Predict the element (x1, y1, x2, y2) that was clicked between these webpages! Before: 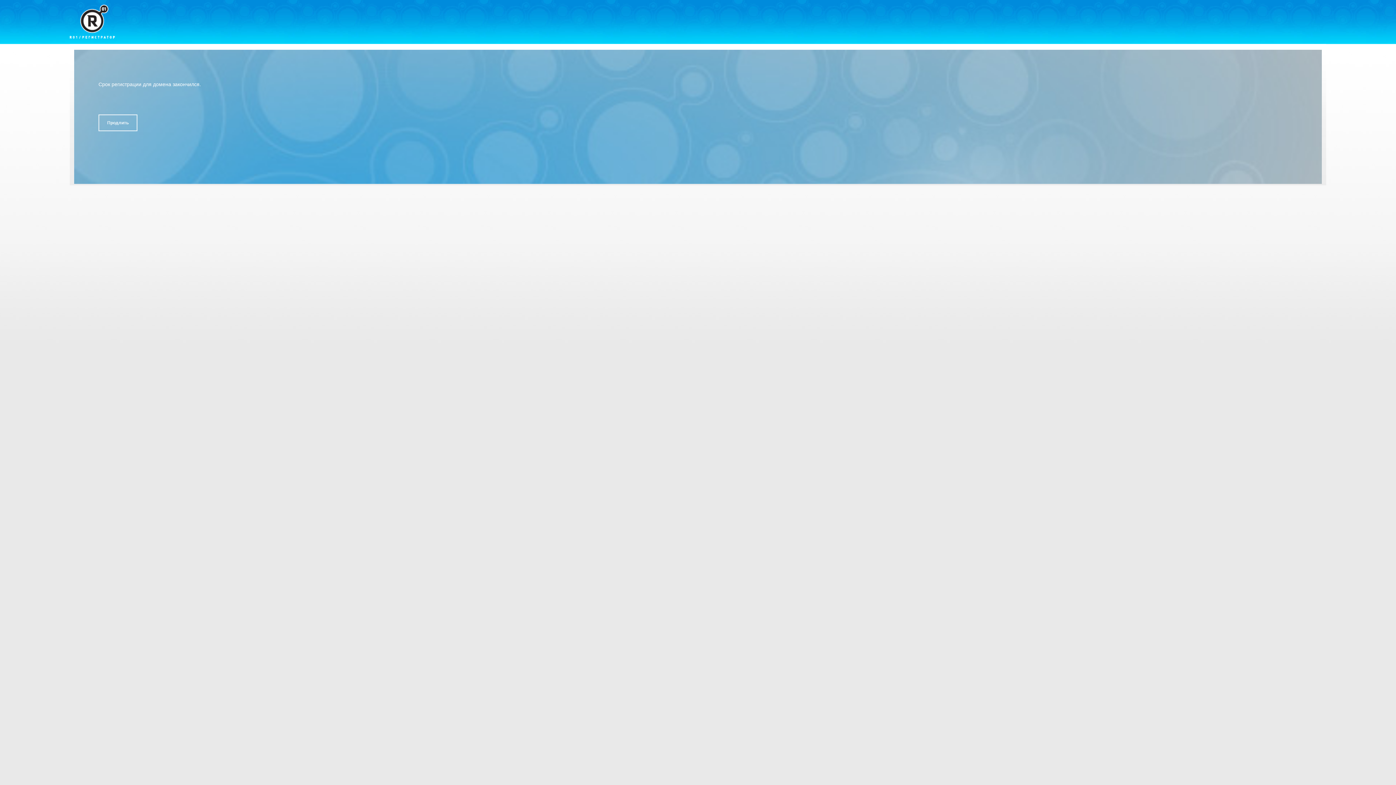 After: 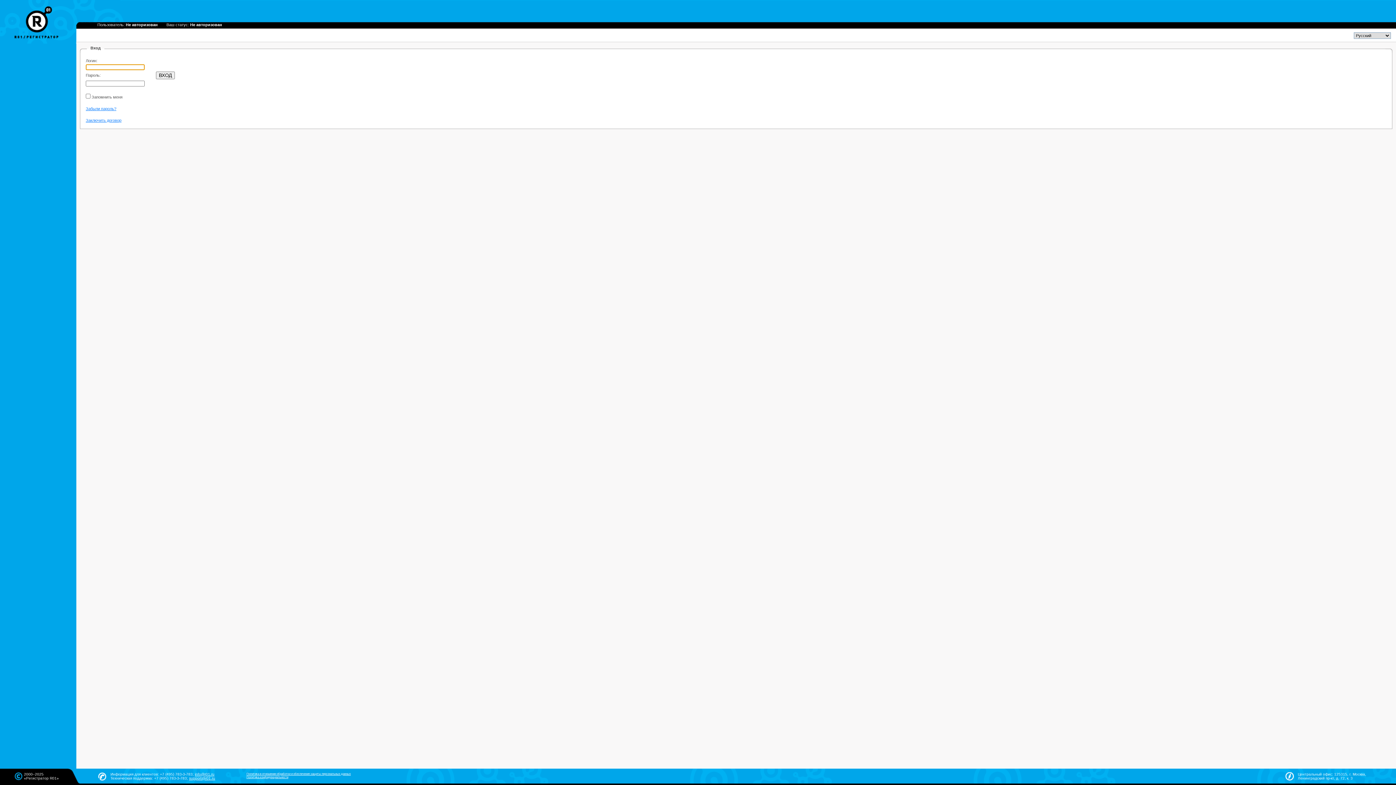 Action: bbox: (98, 114, 137, 131) label: Продлить